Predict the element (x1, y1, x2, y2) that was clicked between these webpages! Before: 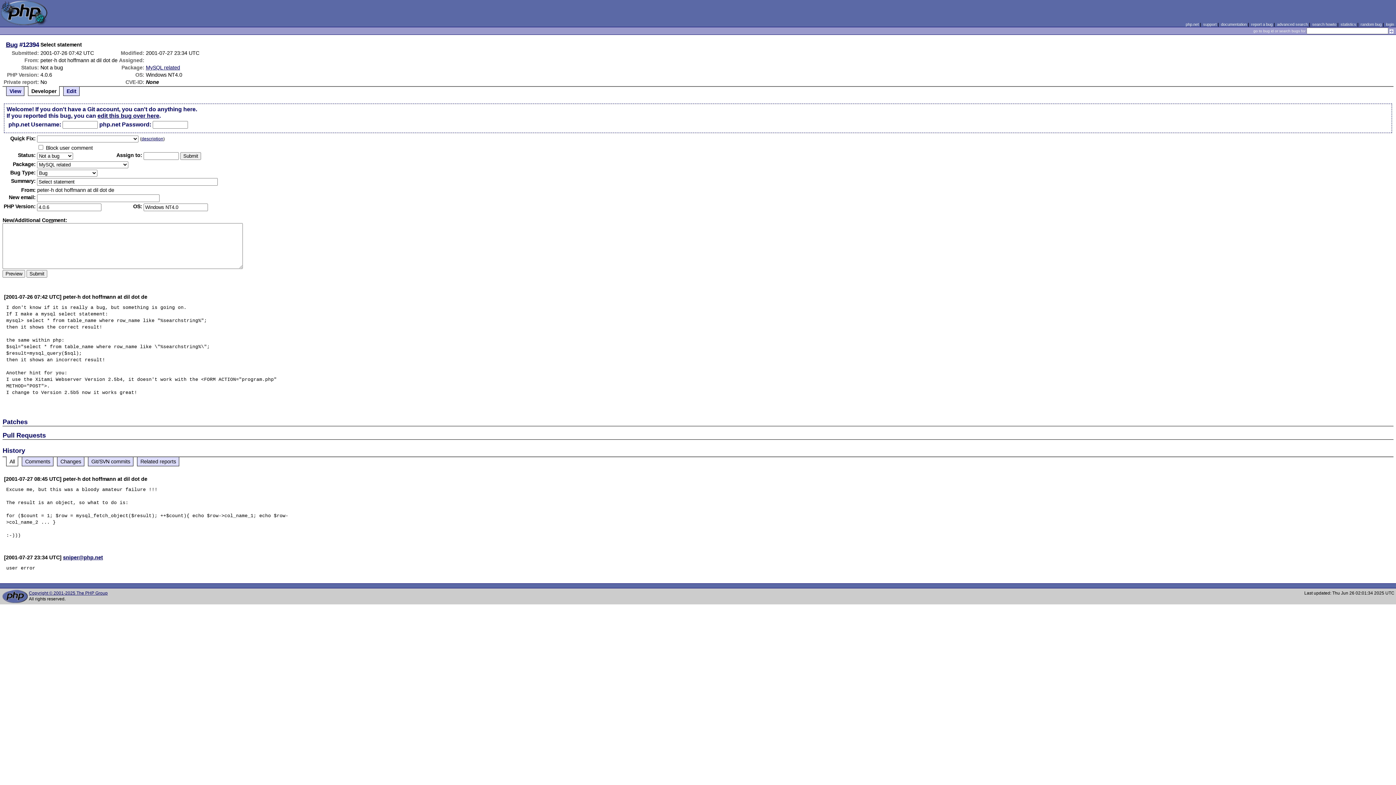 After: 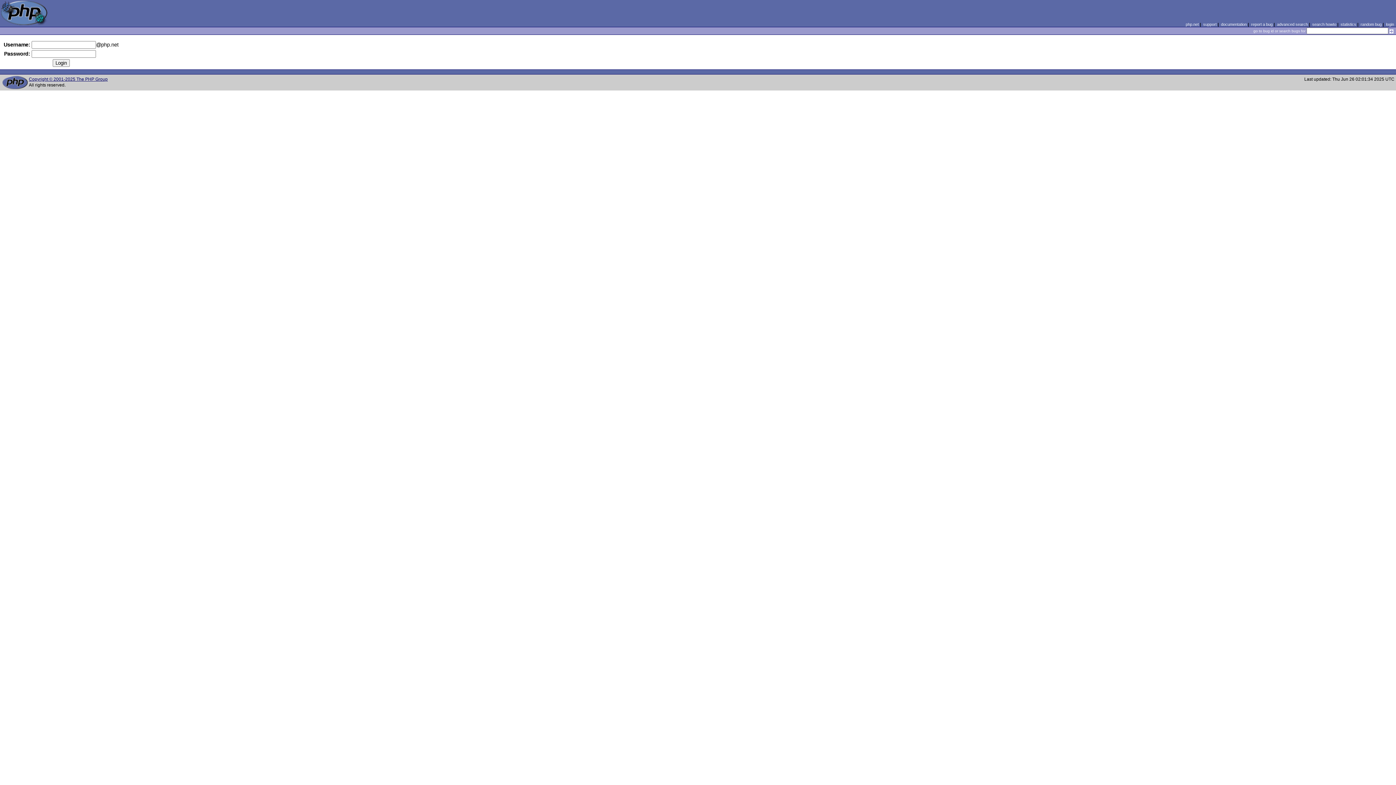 Action: label: login bbox: (1386, 22, 1394, 26)